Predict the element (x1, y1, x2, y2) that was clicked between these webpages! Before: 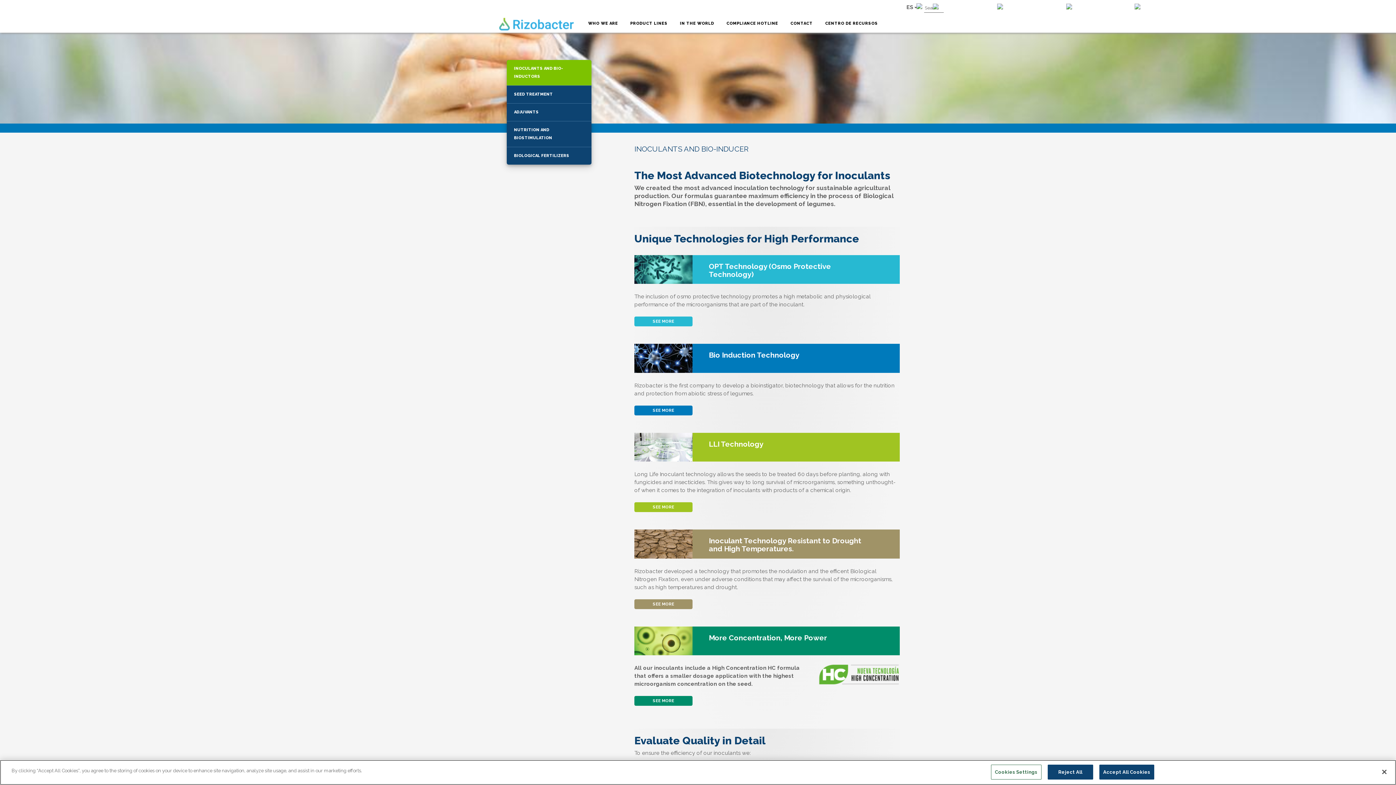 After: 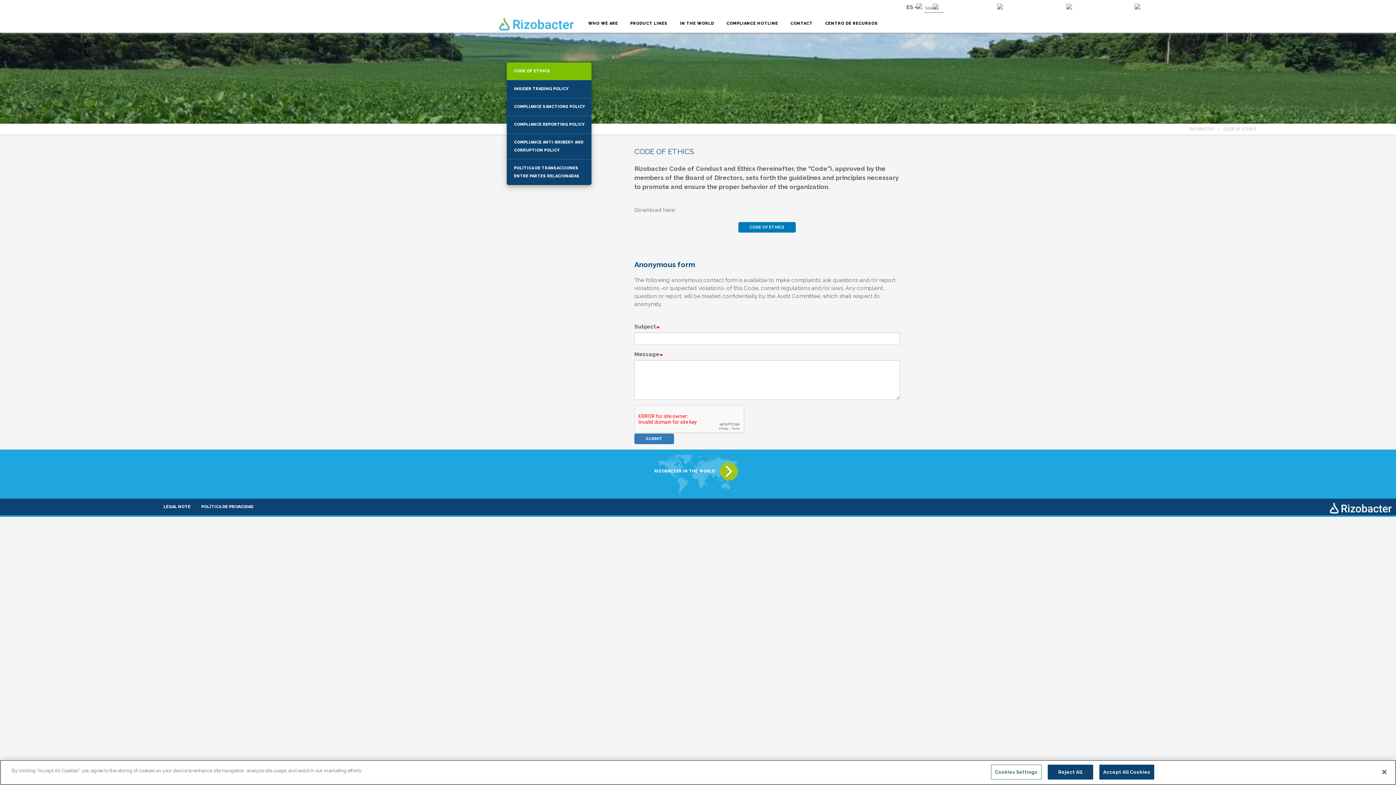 Action: bbox: (720, 14, 784, 32) label: COMPLIANCE HOTLINE